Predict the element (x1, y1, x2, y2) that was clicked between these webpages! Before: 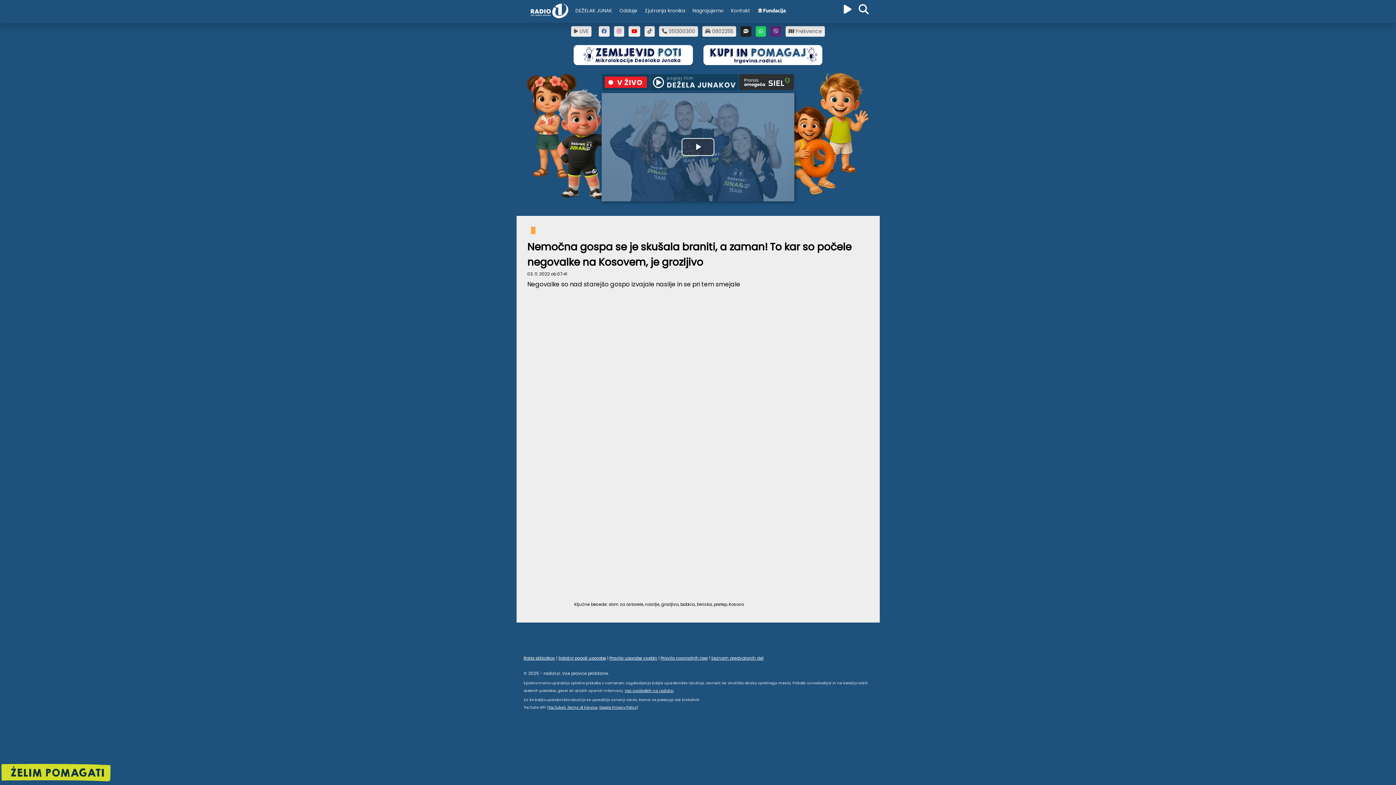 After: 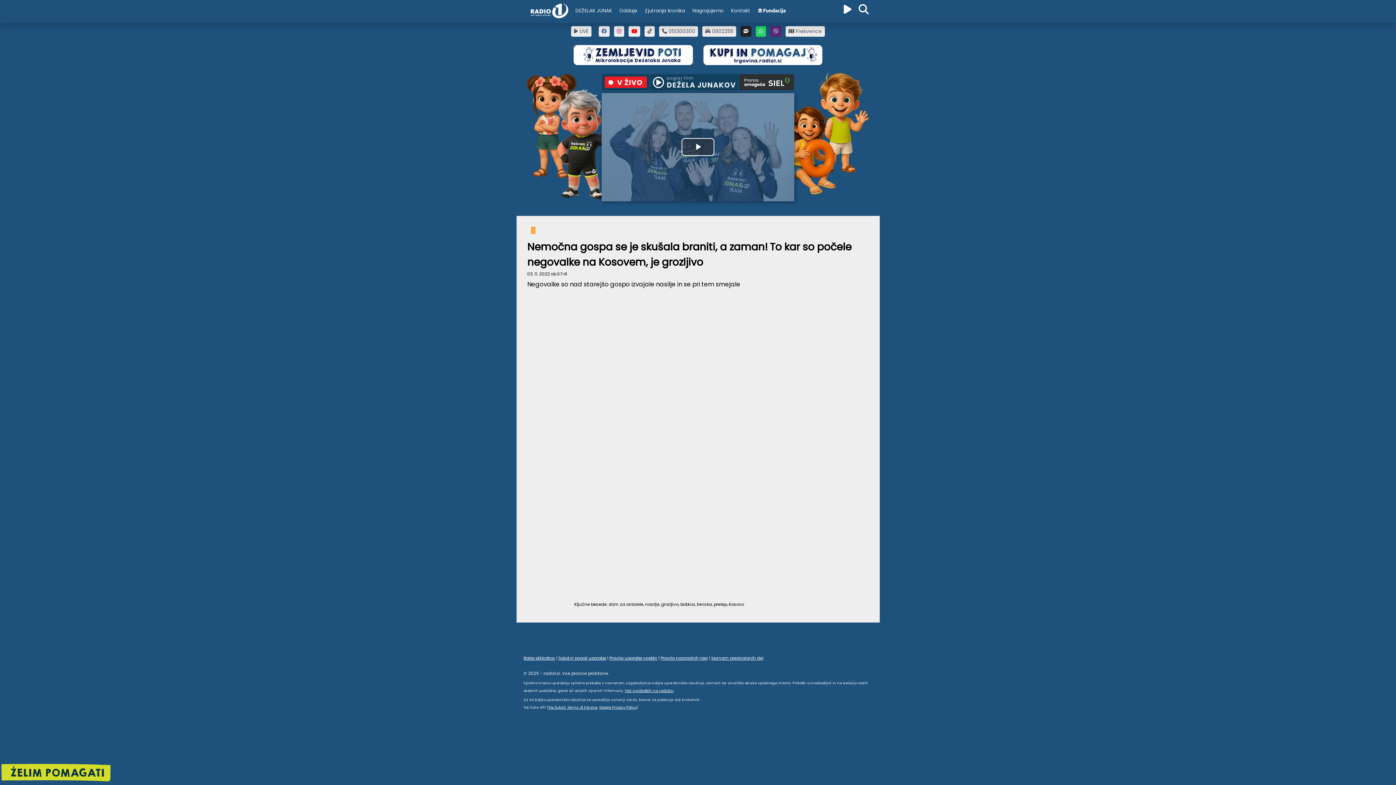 Action: bbox: (598, 26, 609, 36)